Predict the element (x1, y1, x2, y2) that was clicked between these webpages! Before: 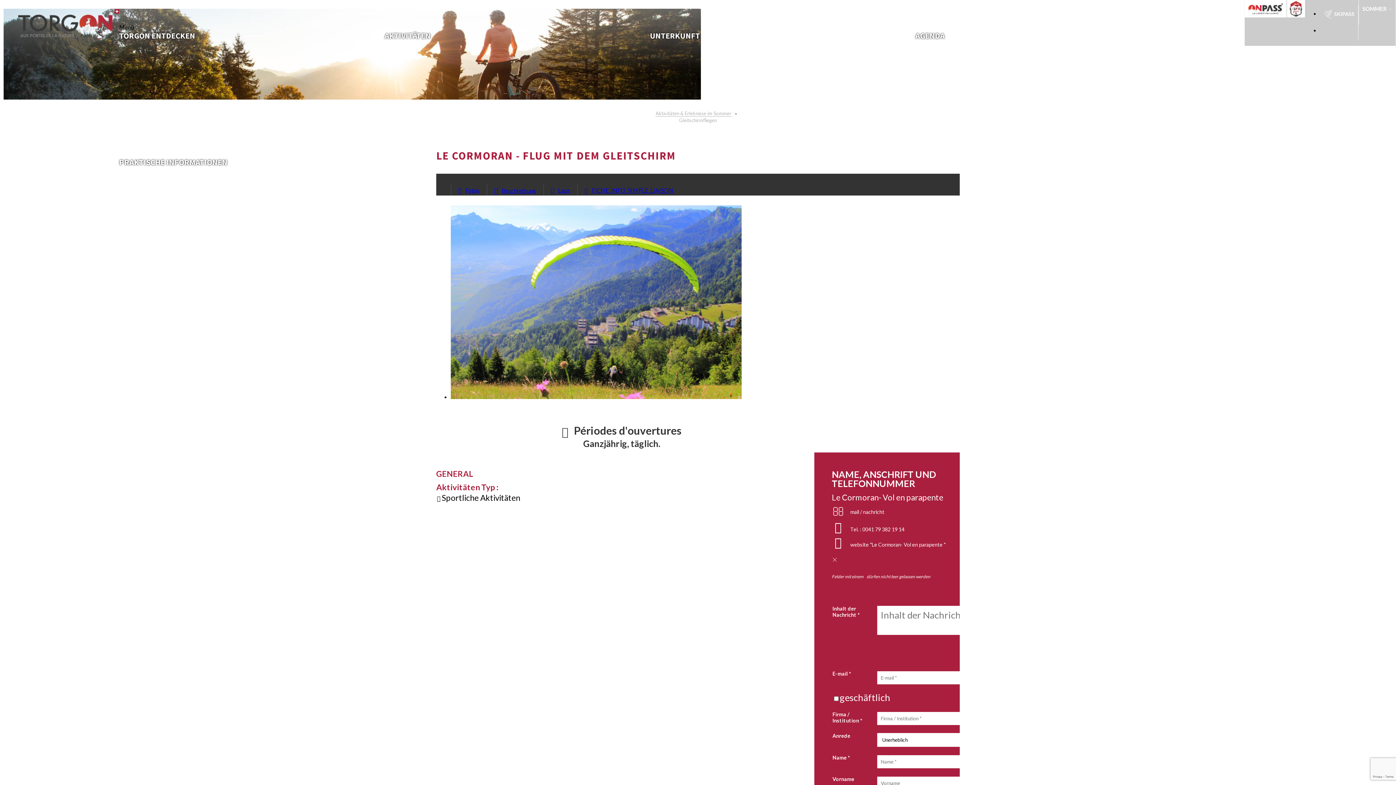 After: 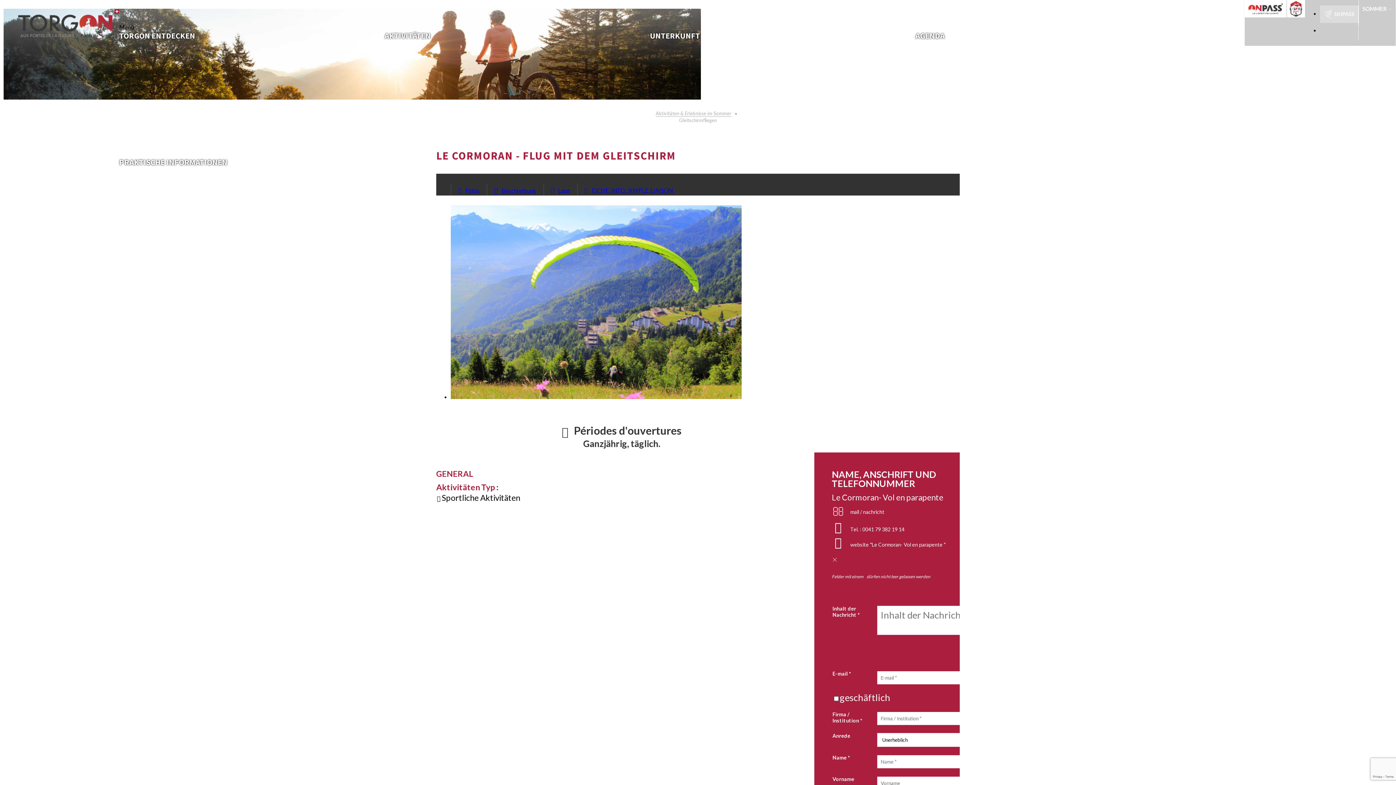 Action: label: SKIPASS bbox: (1320, 10, 1358, 17)